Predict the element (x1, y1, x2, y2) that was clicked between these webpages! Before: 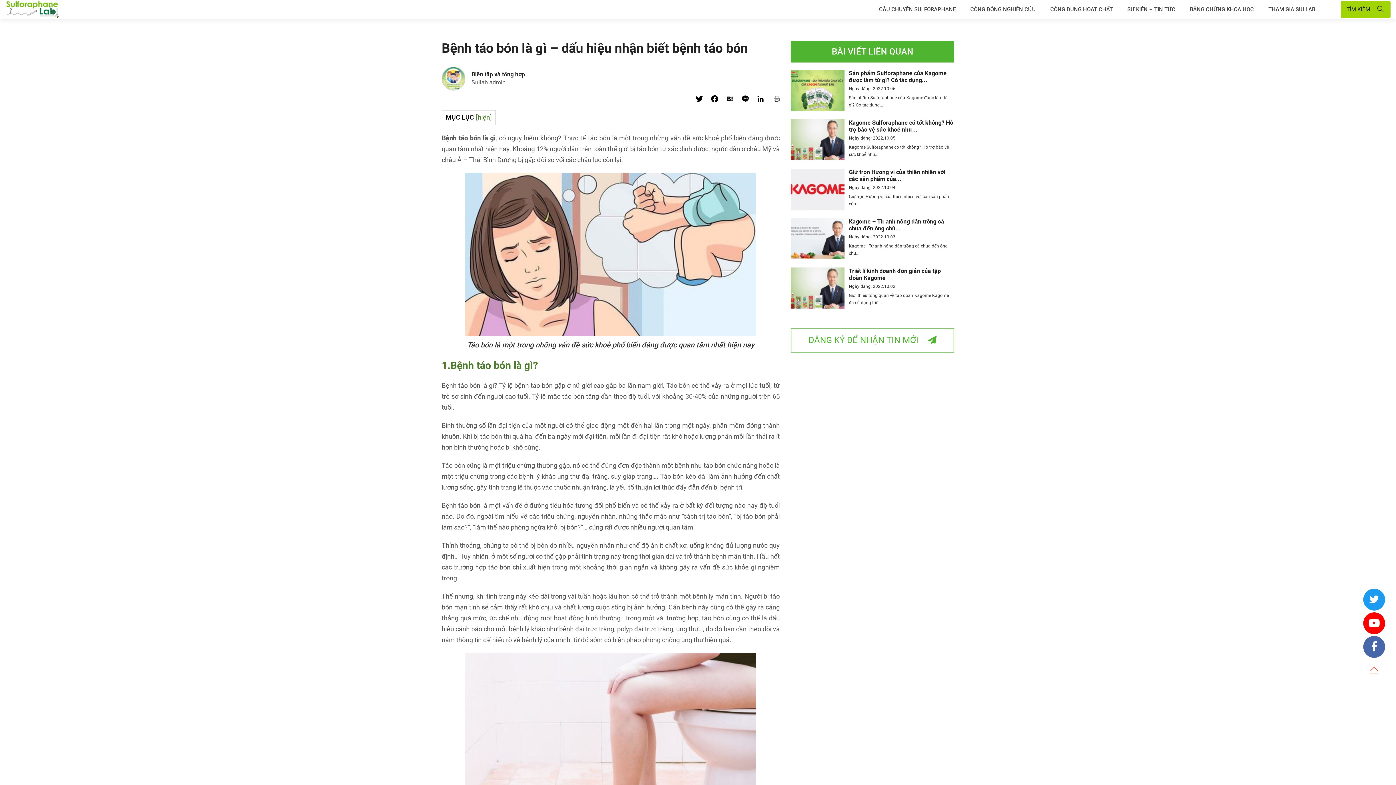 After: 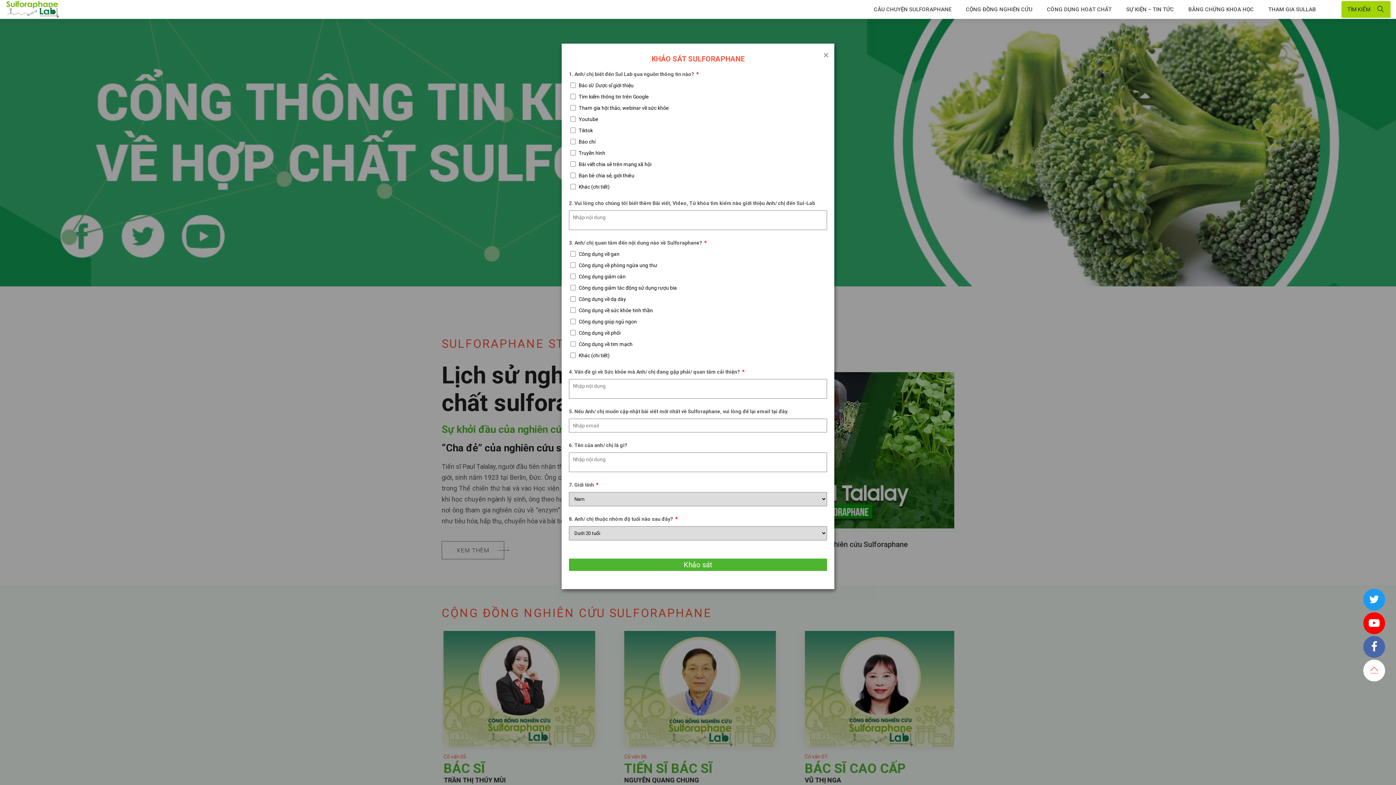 Action: bbox: (5, 0, 872, 18)